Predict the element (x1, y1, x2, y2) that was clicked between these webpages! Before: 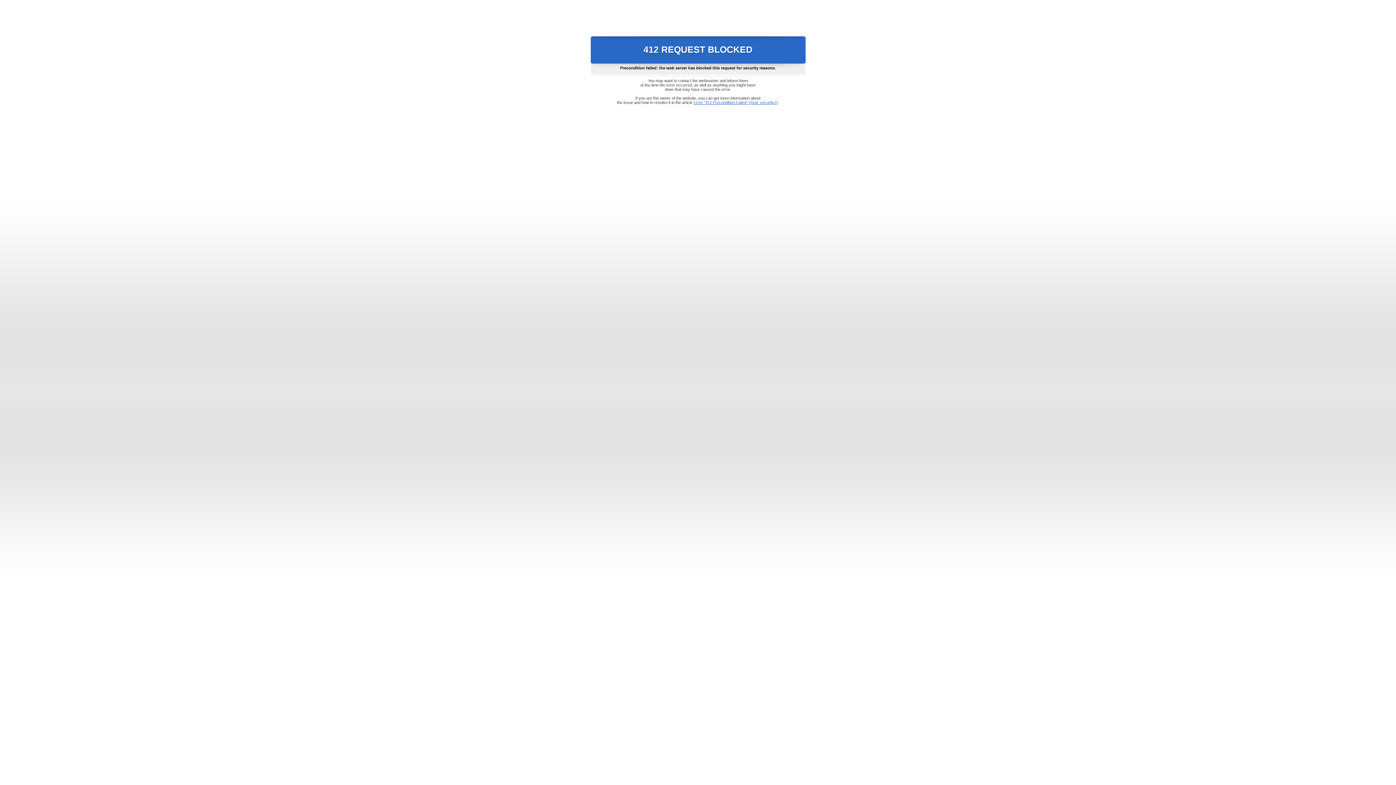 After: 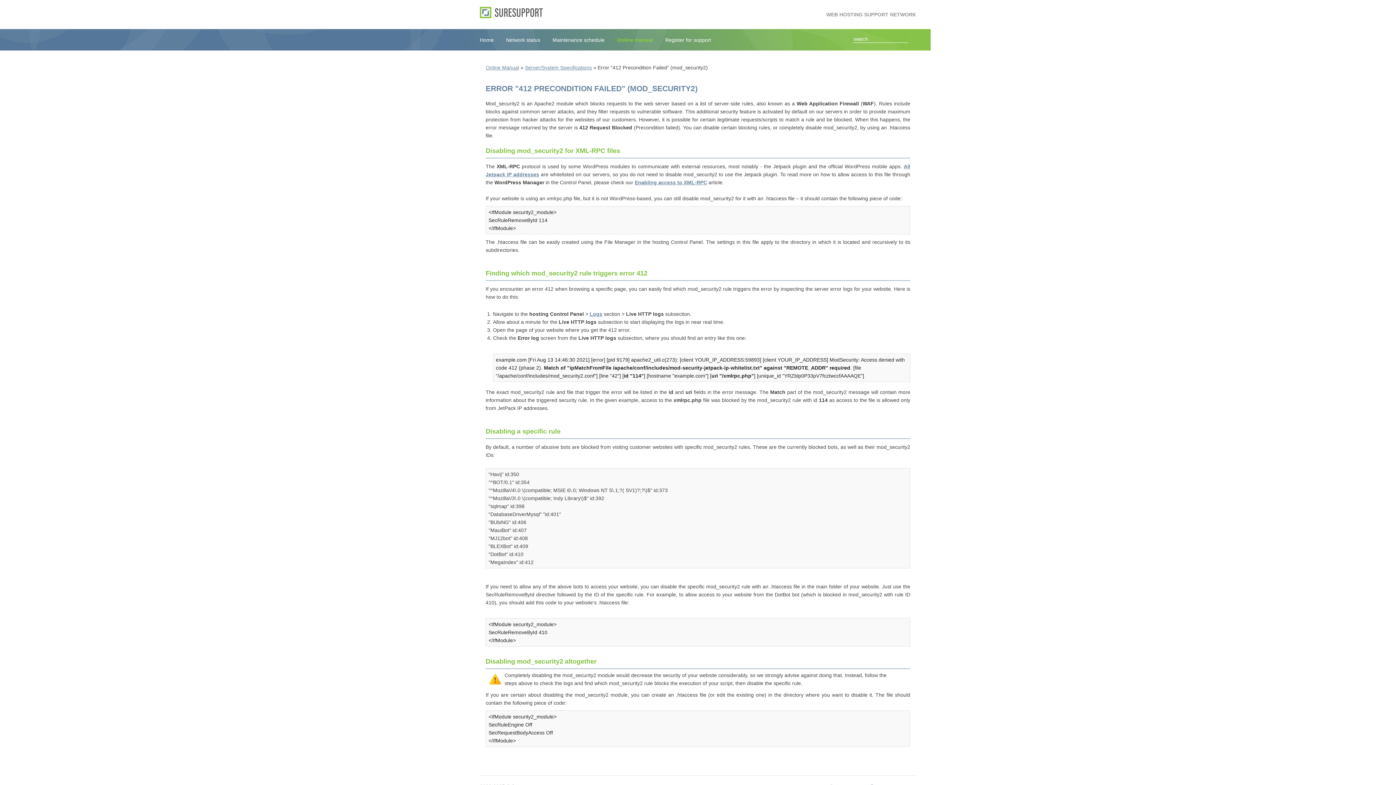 Action: label: Error "412 Precondition Failed" (mod_security2) bbox: (693, 100, 778, 104)